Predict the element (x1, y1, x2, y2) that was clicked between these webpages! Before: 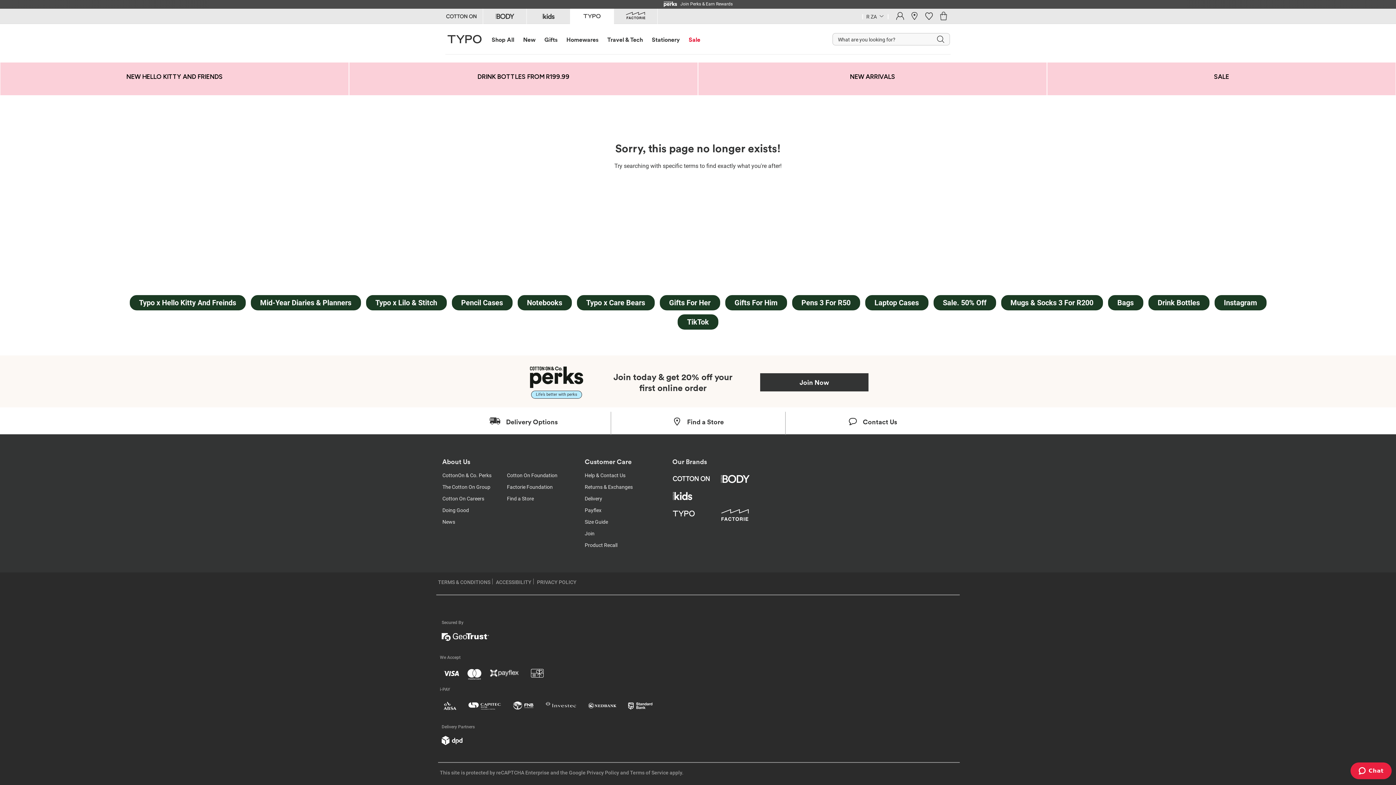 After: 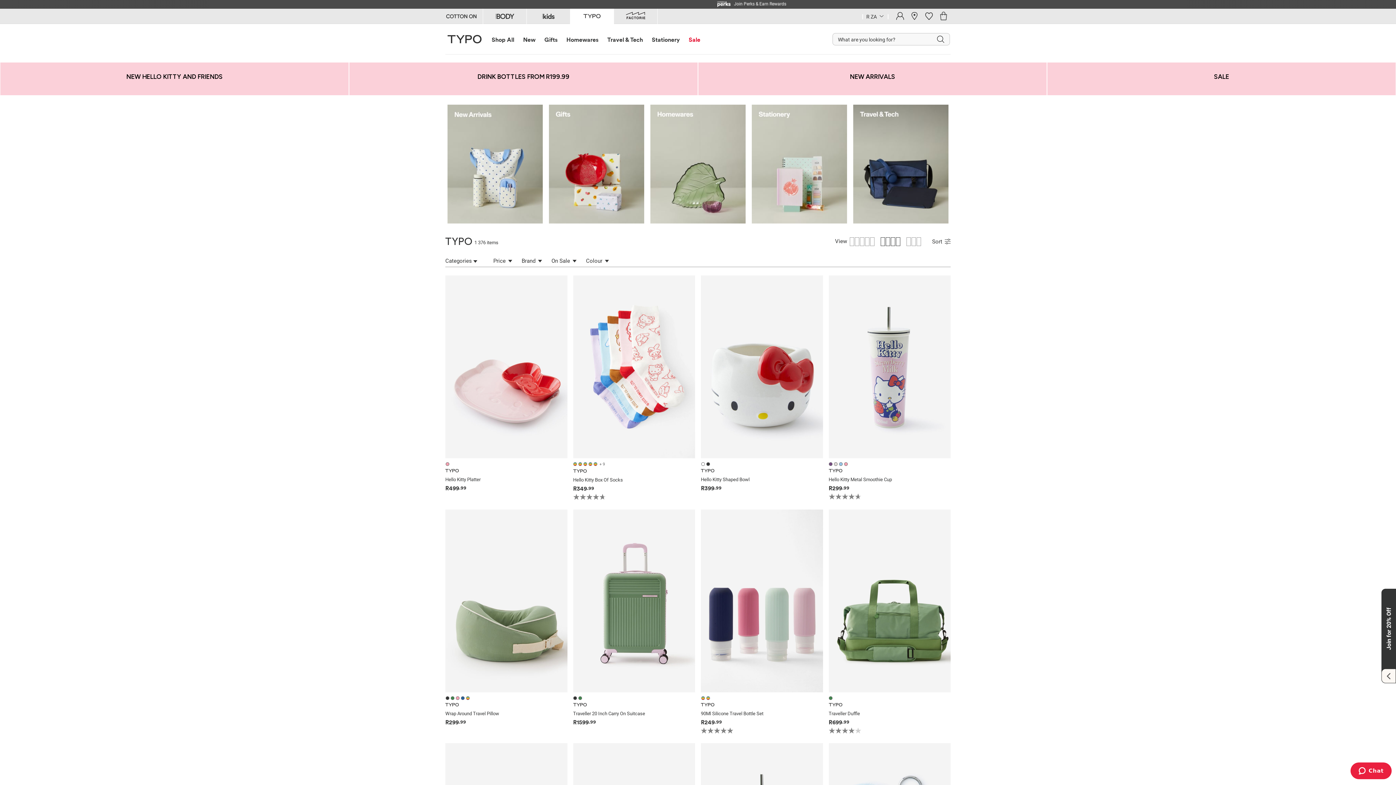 Action: bbox: (672, 513, 694, 519)